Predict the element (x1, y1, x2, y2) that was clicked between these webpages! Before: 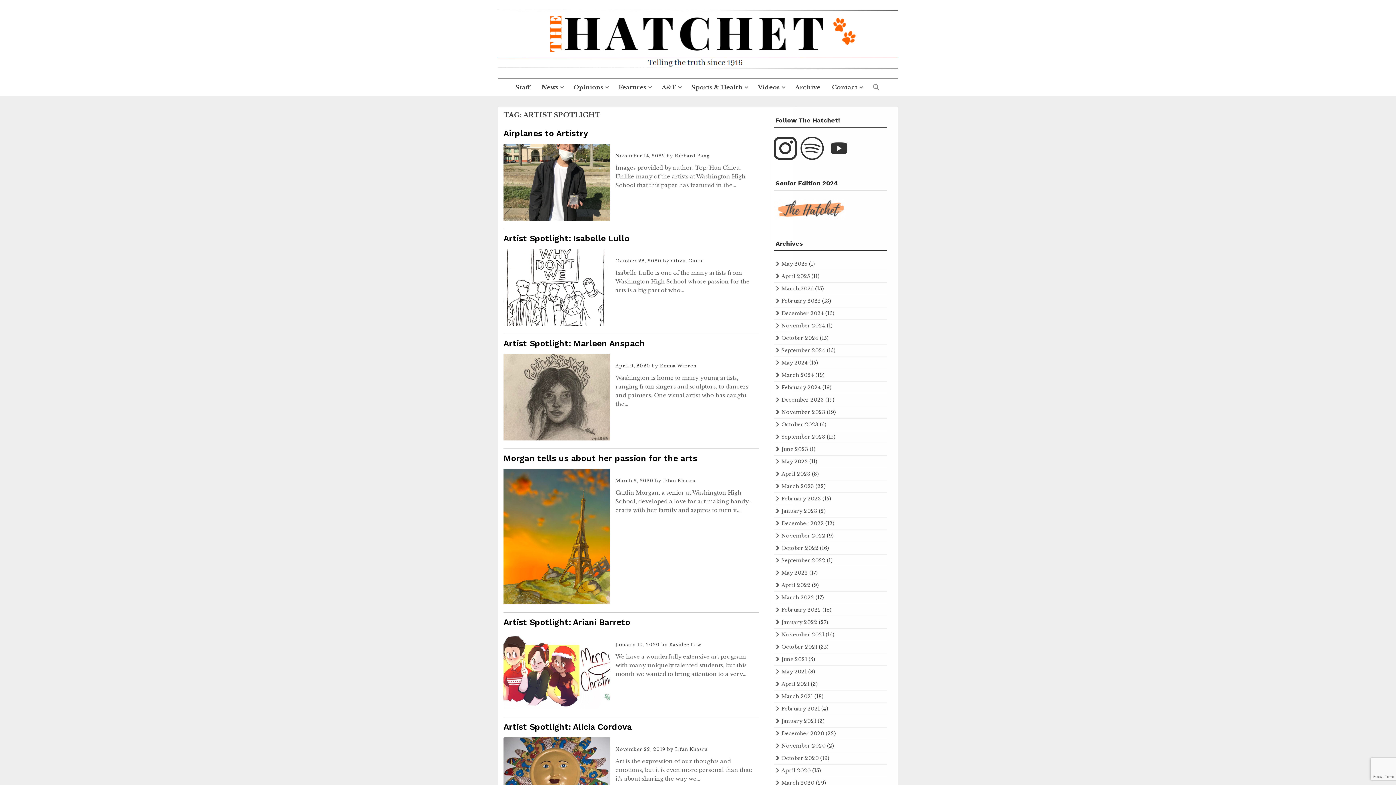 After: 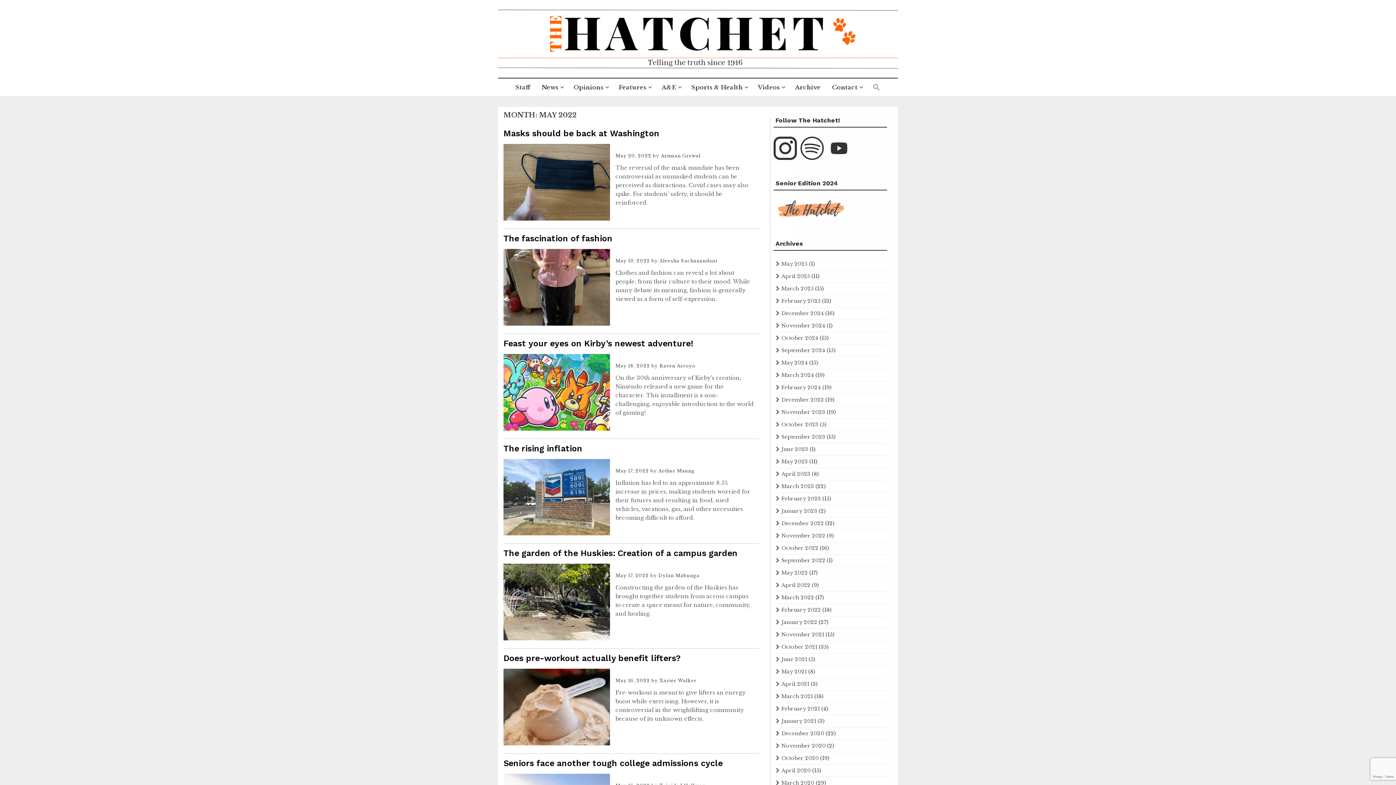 Action: bbox: (781, 569, 808, 576) label: May 2022